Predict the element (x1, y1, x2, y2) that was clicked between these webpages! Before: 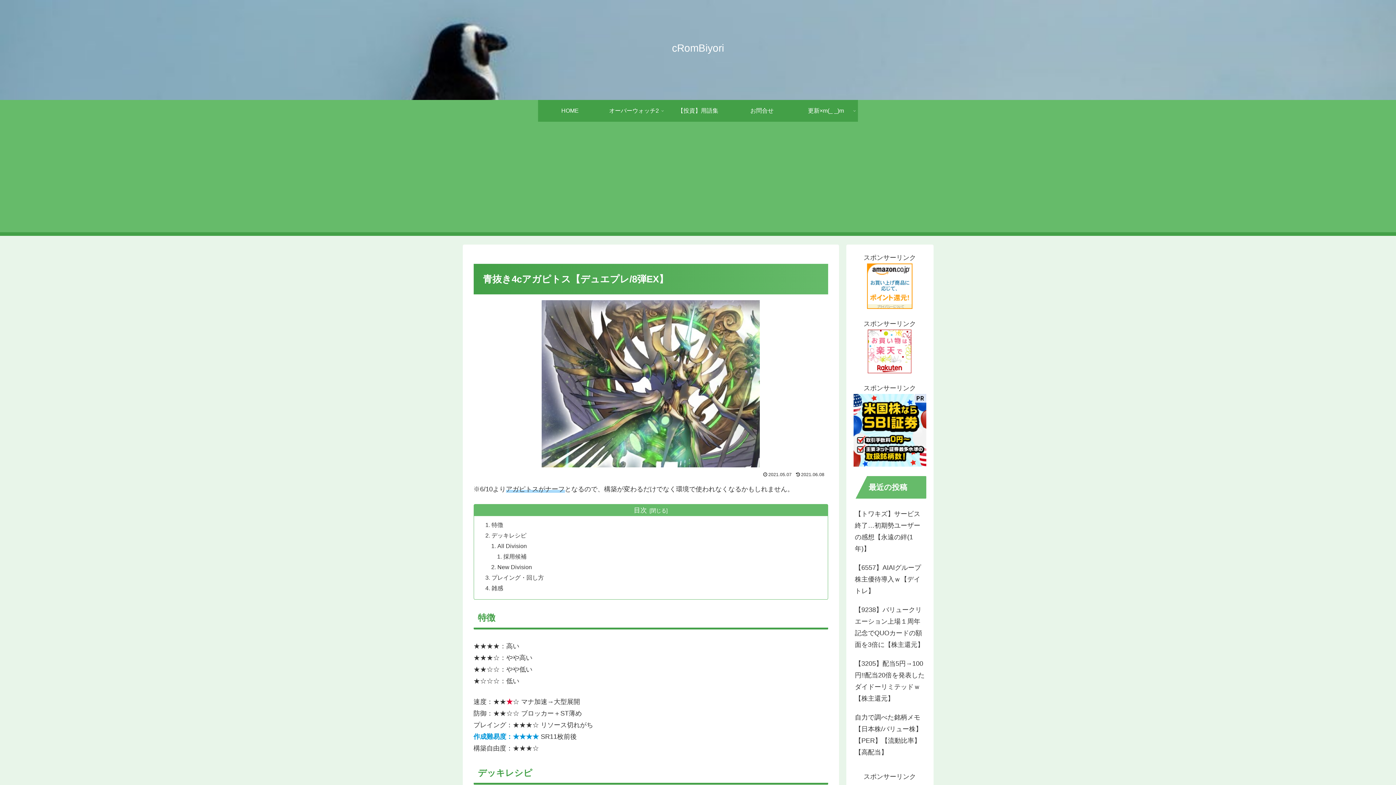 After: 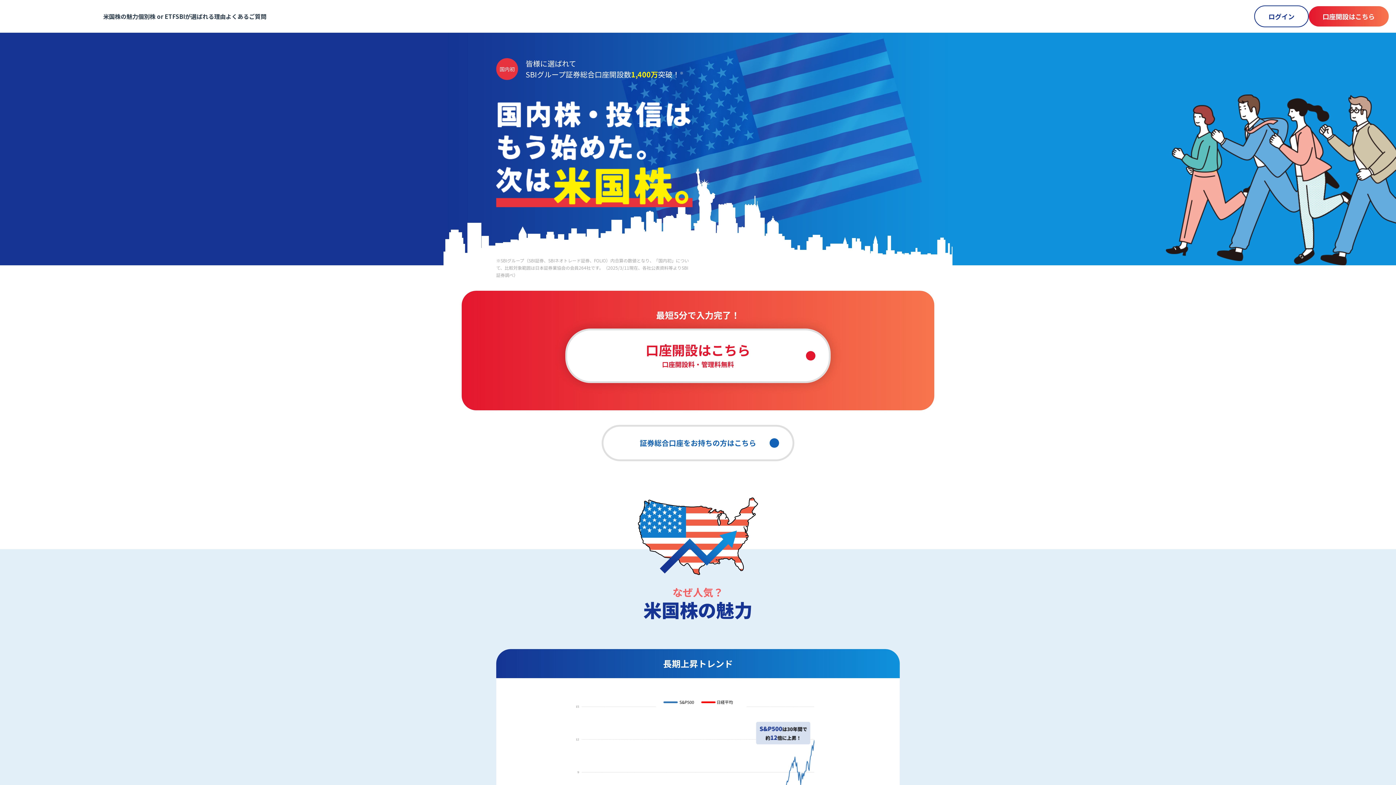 Action: bbox: (853, 426, 926, 433)